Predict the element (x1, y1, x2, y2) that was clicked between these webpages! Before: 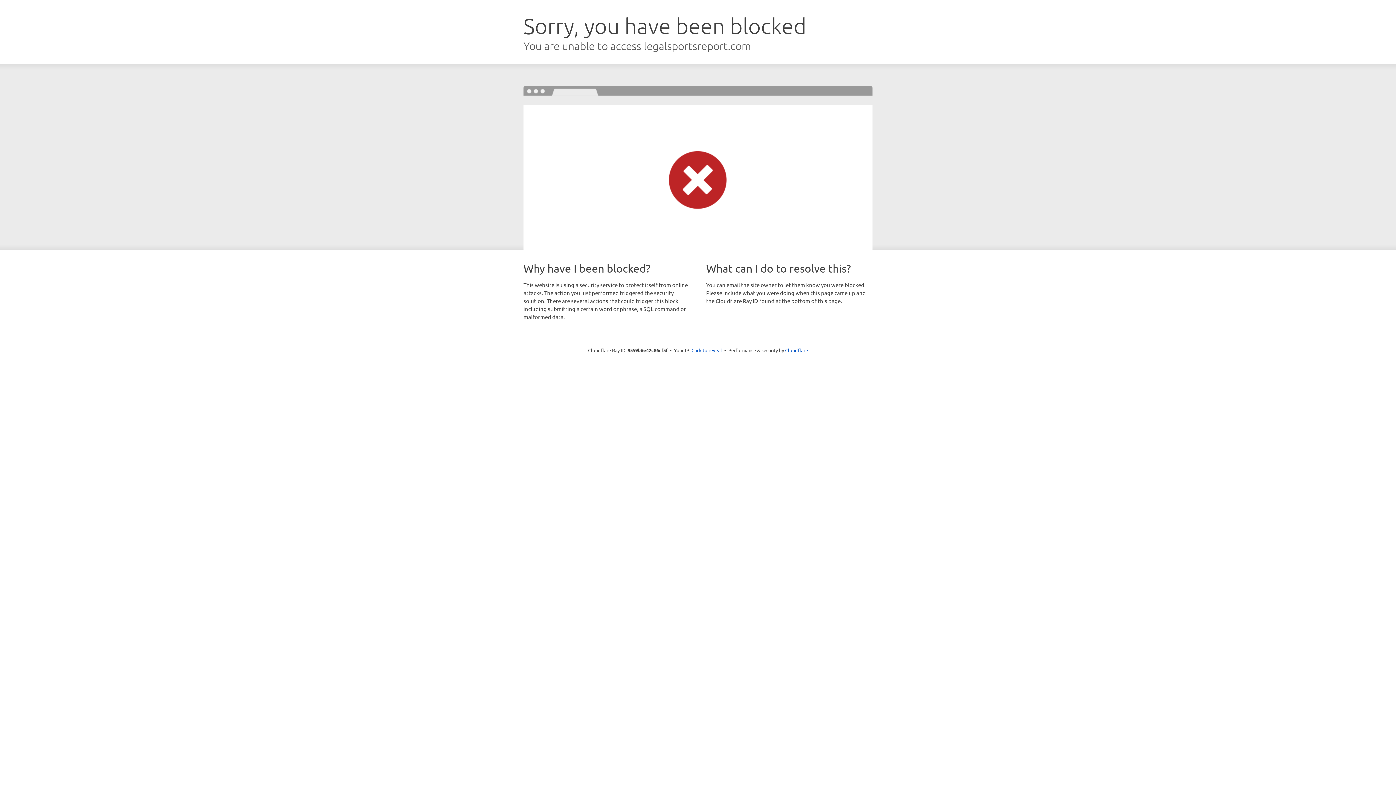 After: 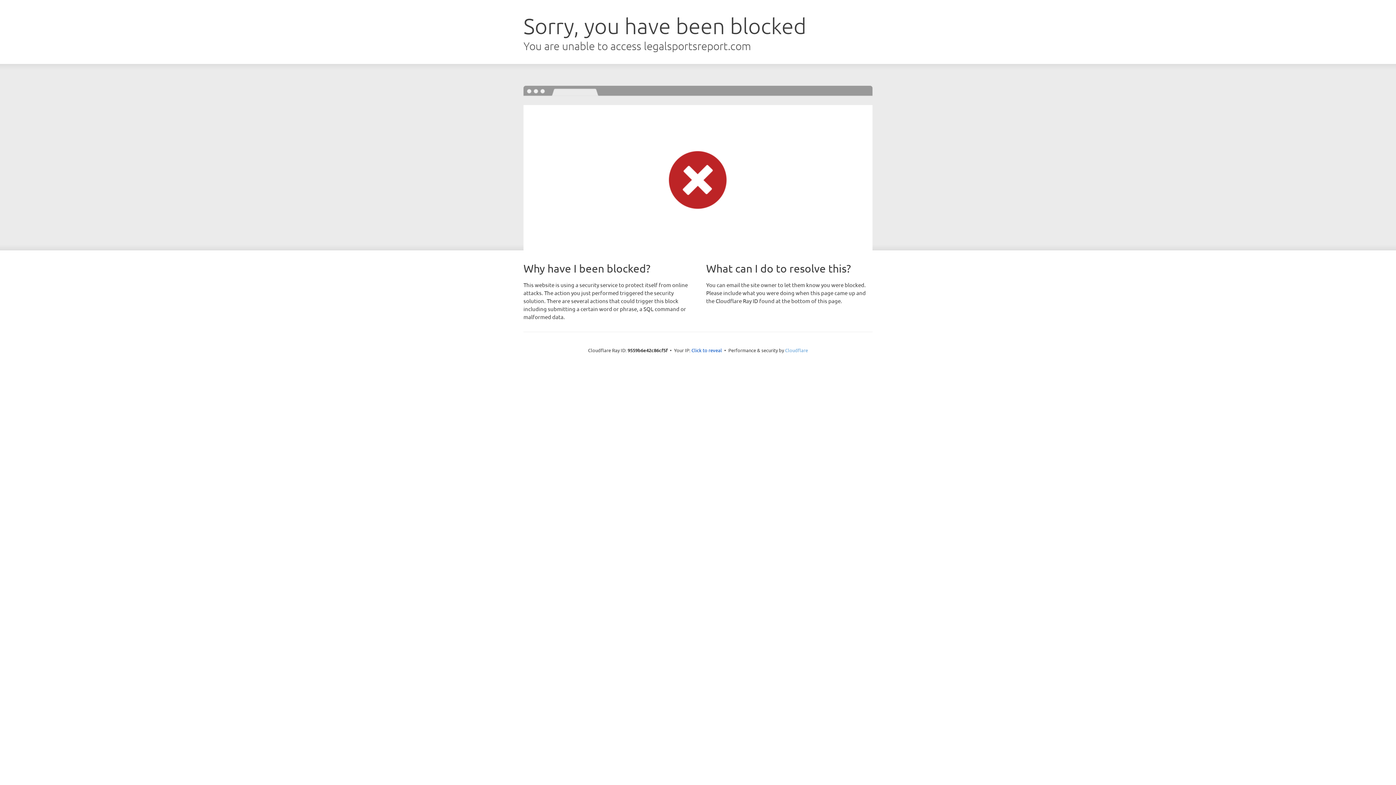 Action: label: Cloudflare bbox: (785, 347, 808, 353)